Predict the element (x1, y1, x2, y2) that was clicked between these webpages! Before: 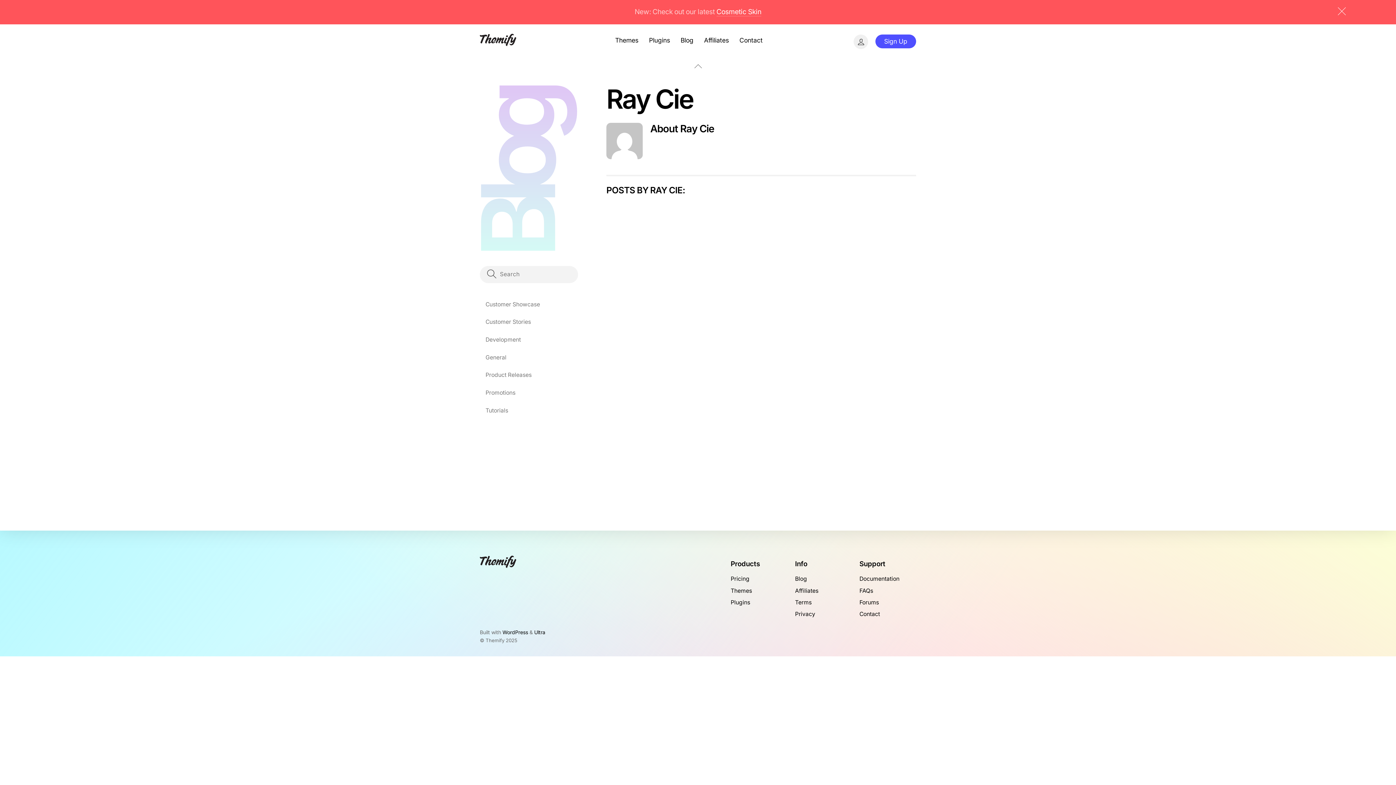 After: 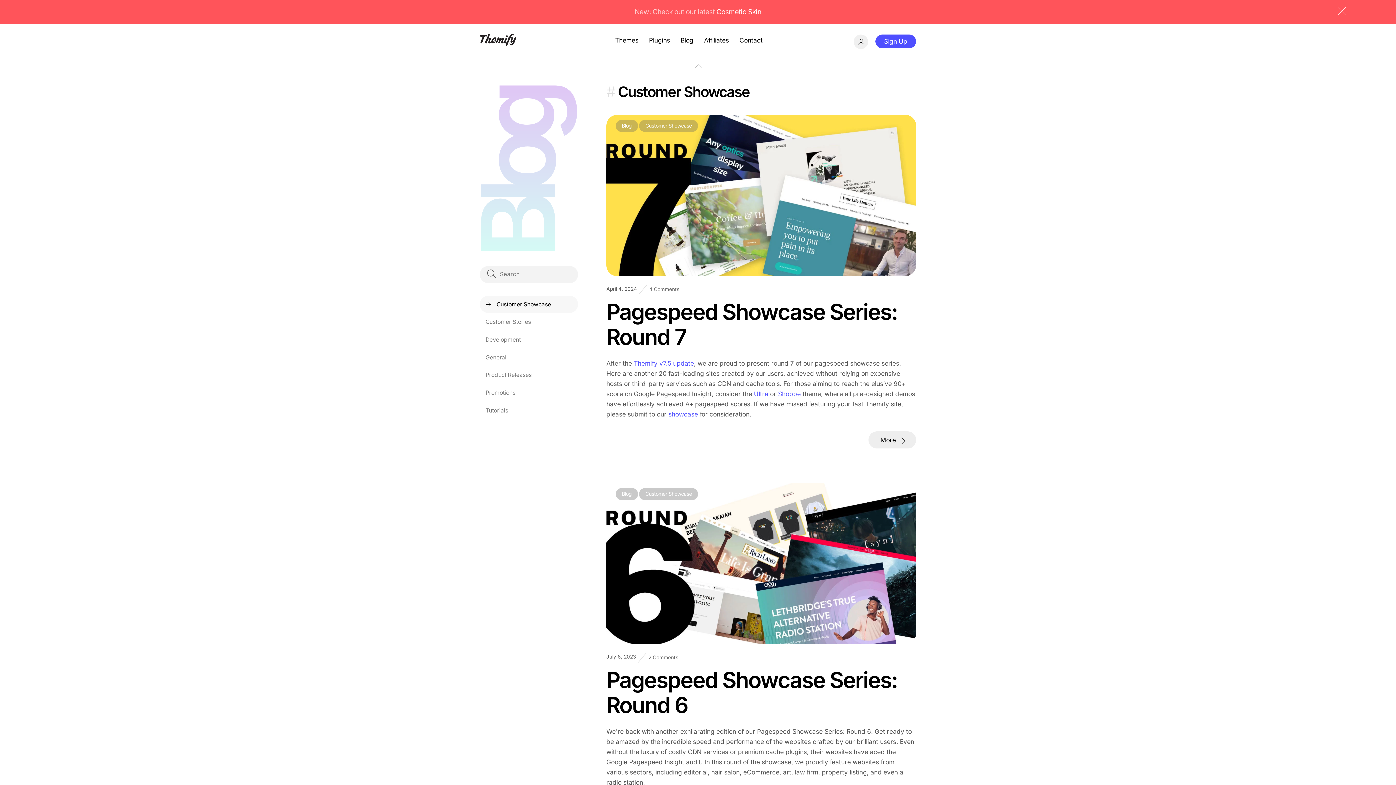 Action: label: Customer Showcase bbox: (480, 296, 578, 313)